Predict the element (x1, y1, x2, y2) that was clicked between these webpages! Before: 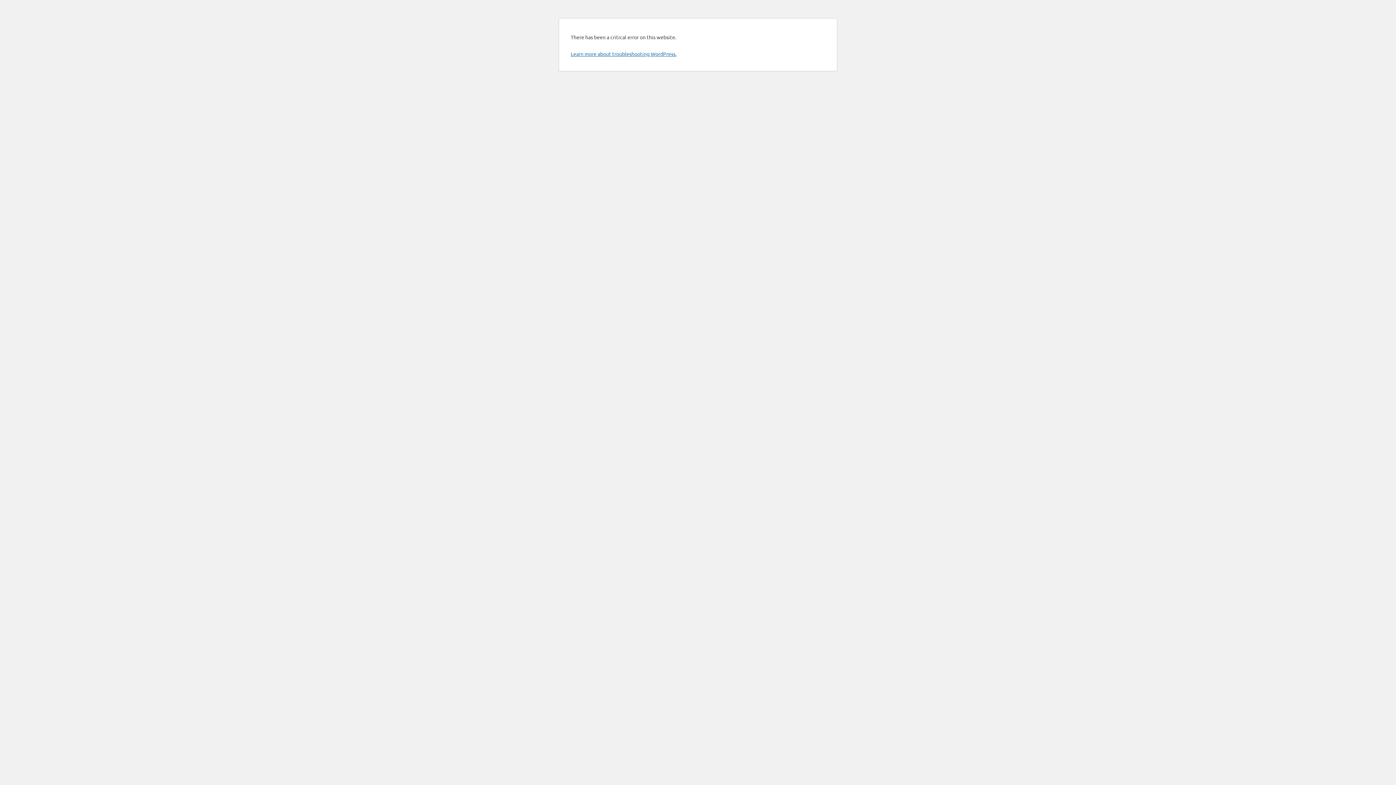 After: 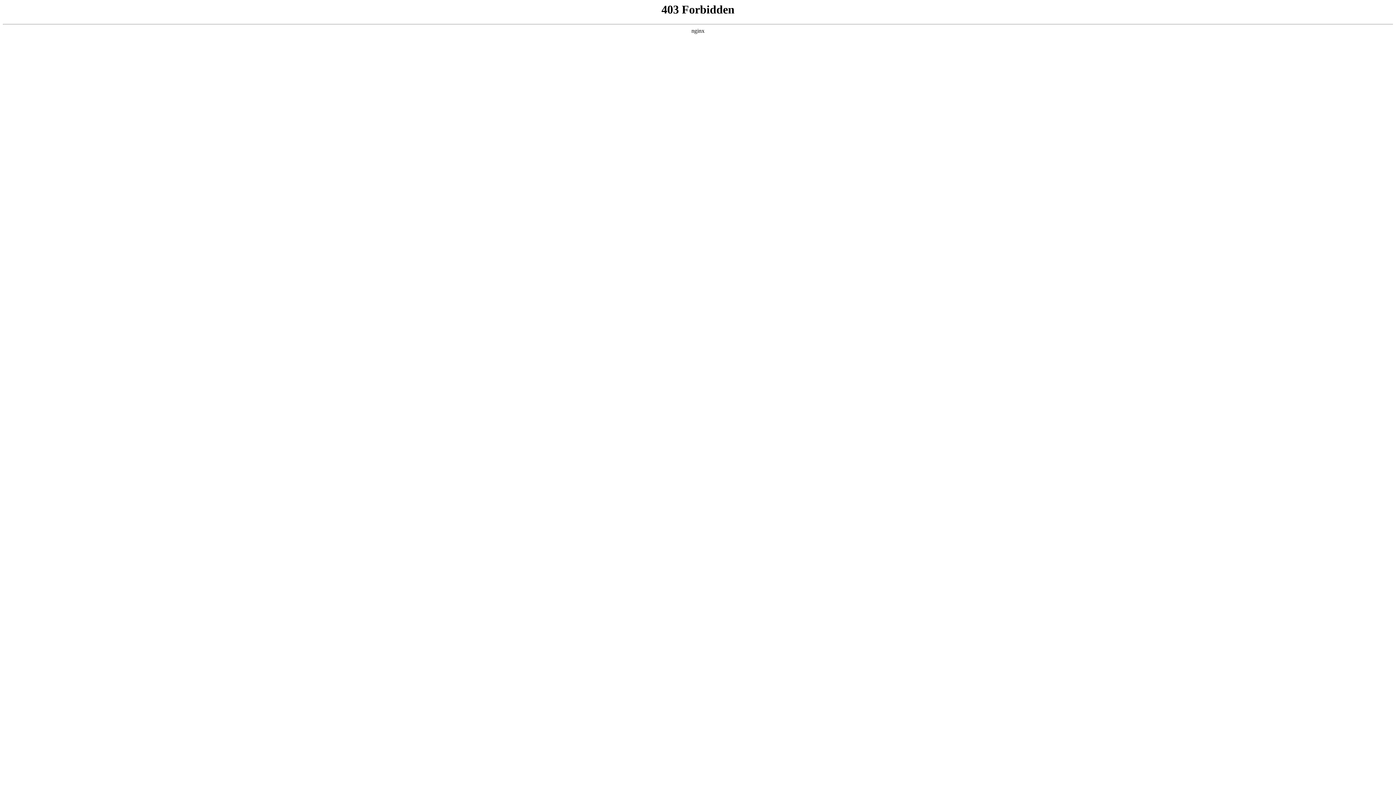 Action: label: Learn more about troubleshooting WordPress. bbox: (570, 50, 676, 57)